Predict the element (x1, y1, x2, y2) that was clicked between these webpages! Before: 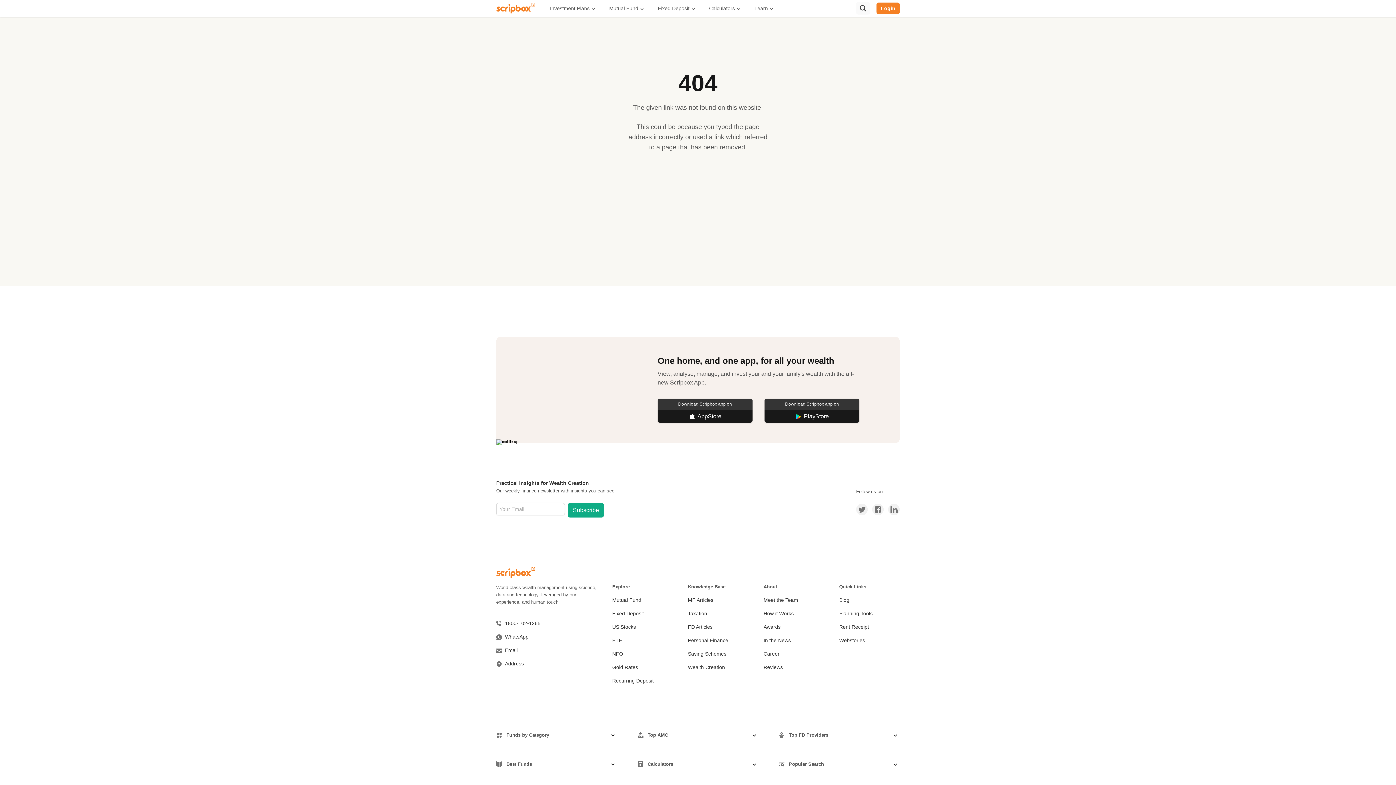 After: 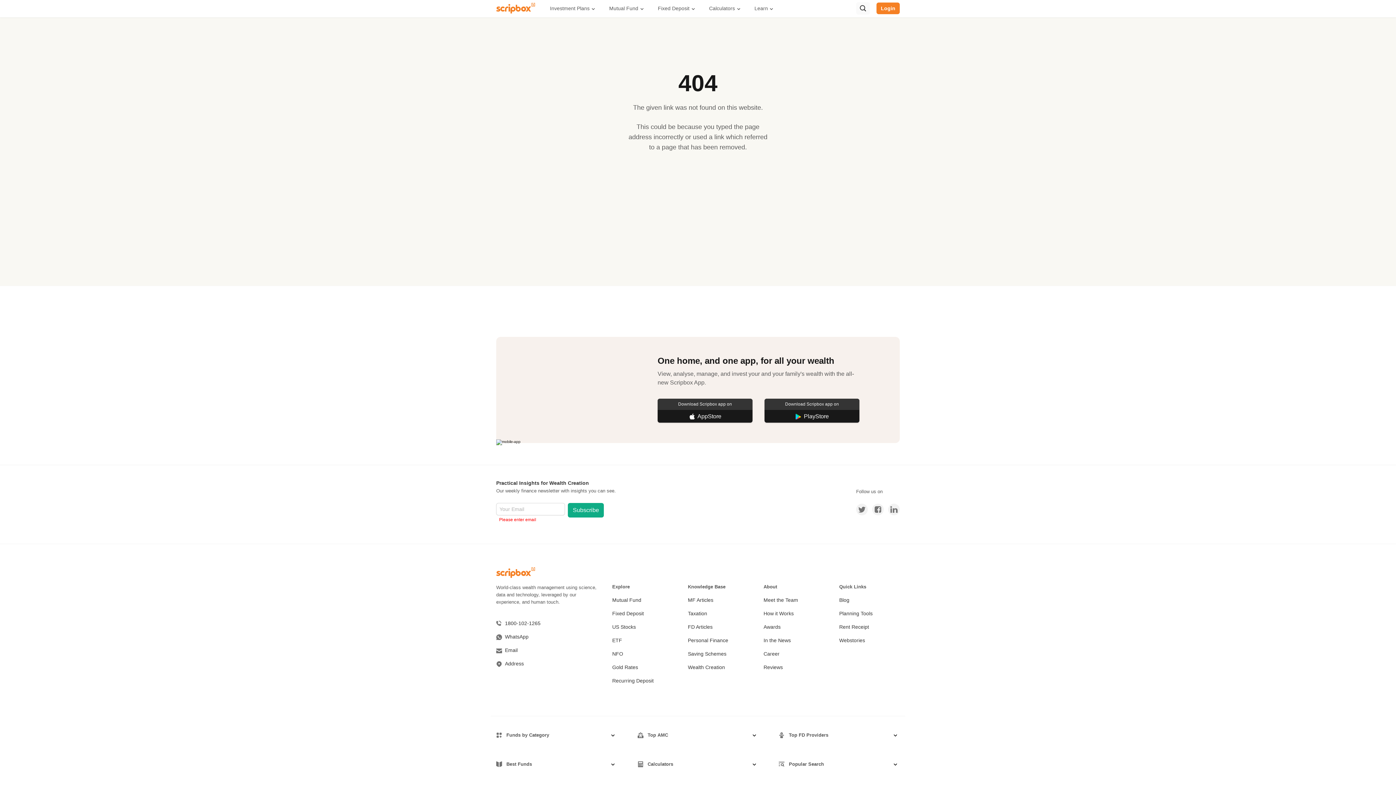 Action: label: Subscribe bbox: (568, 503, 604, 517)